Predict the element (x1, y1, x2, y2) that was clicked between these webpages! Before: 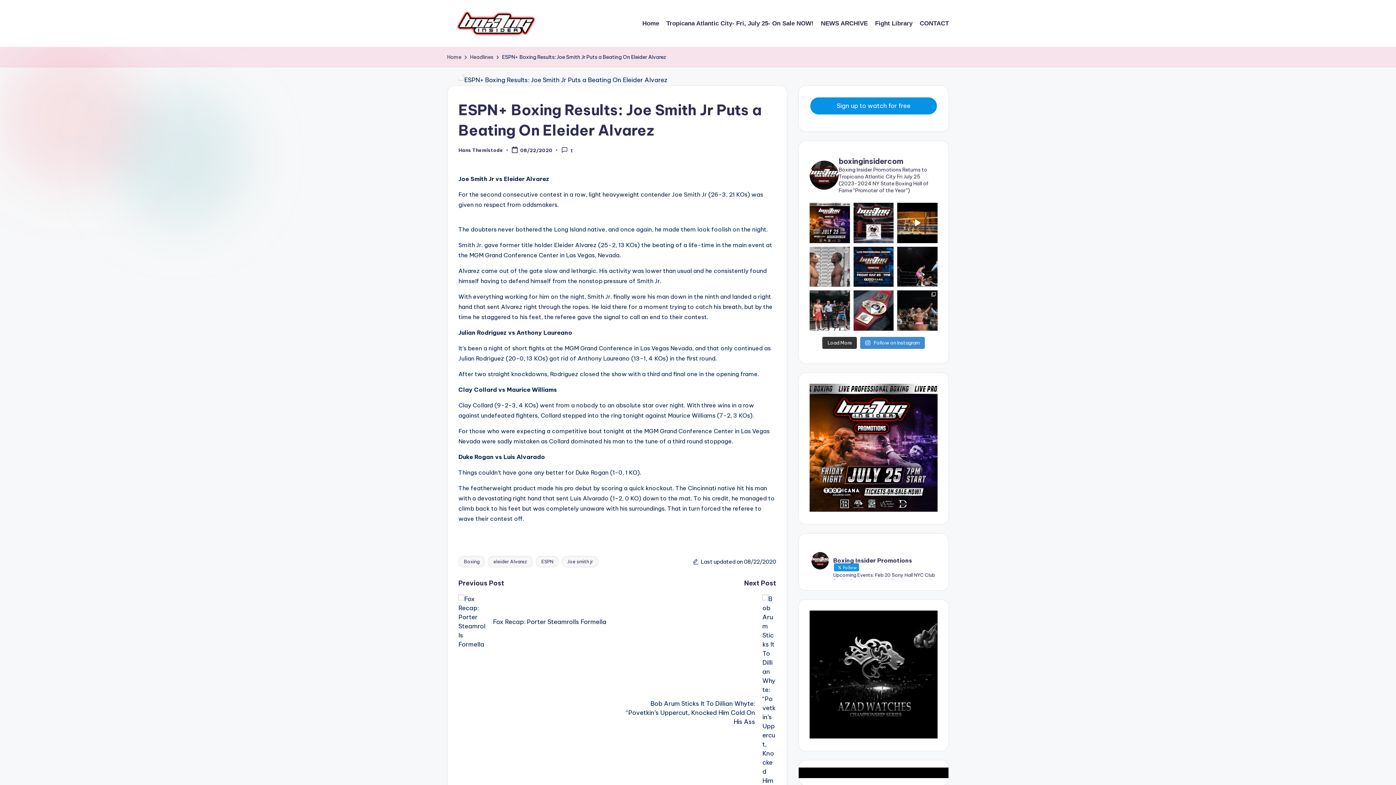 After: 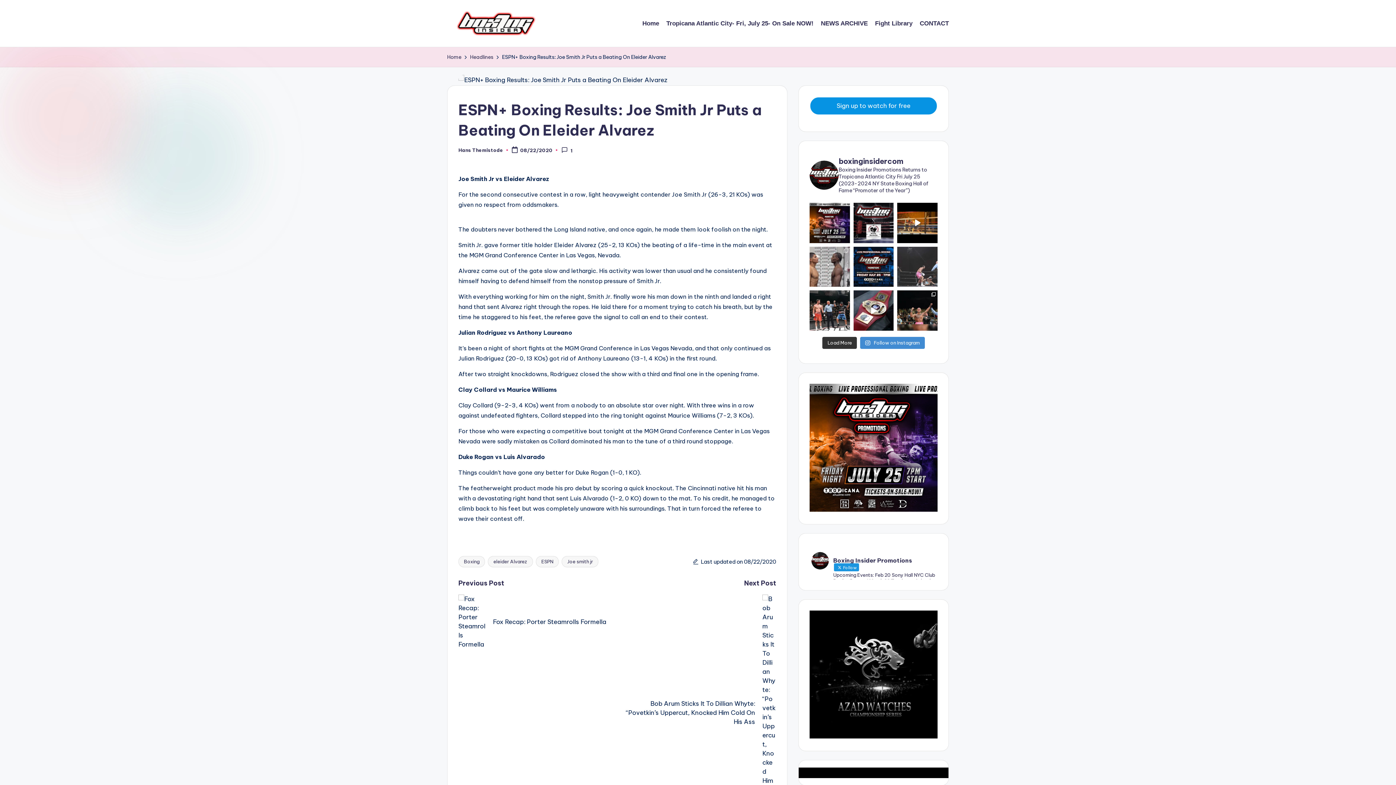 Action: bbox: (897, 246, 937, 287)